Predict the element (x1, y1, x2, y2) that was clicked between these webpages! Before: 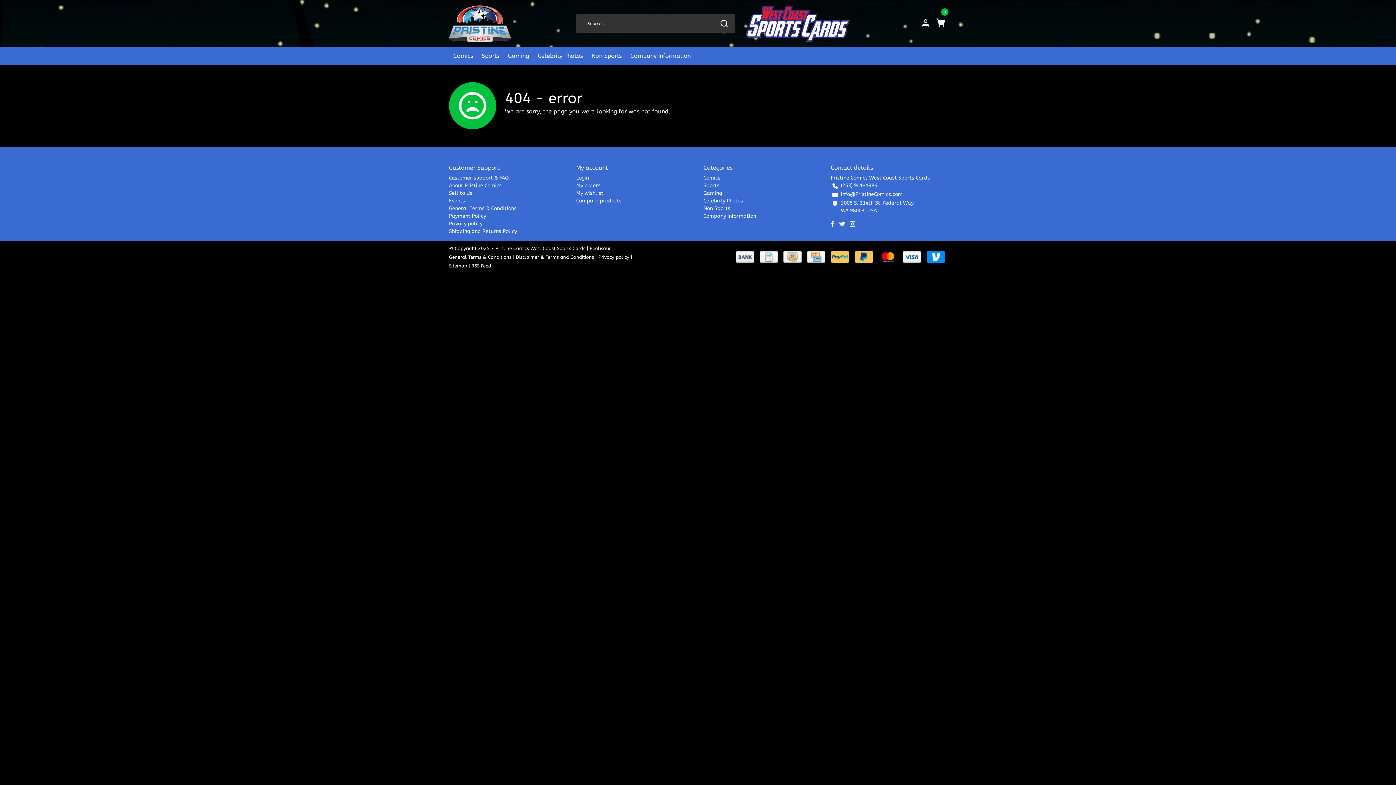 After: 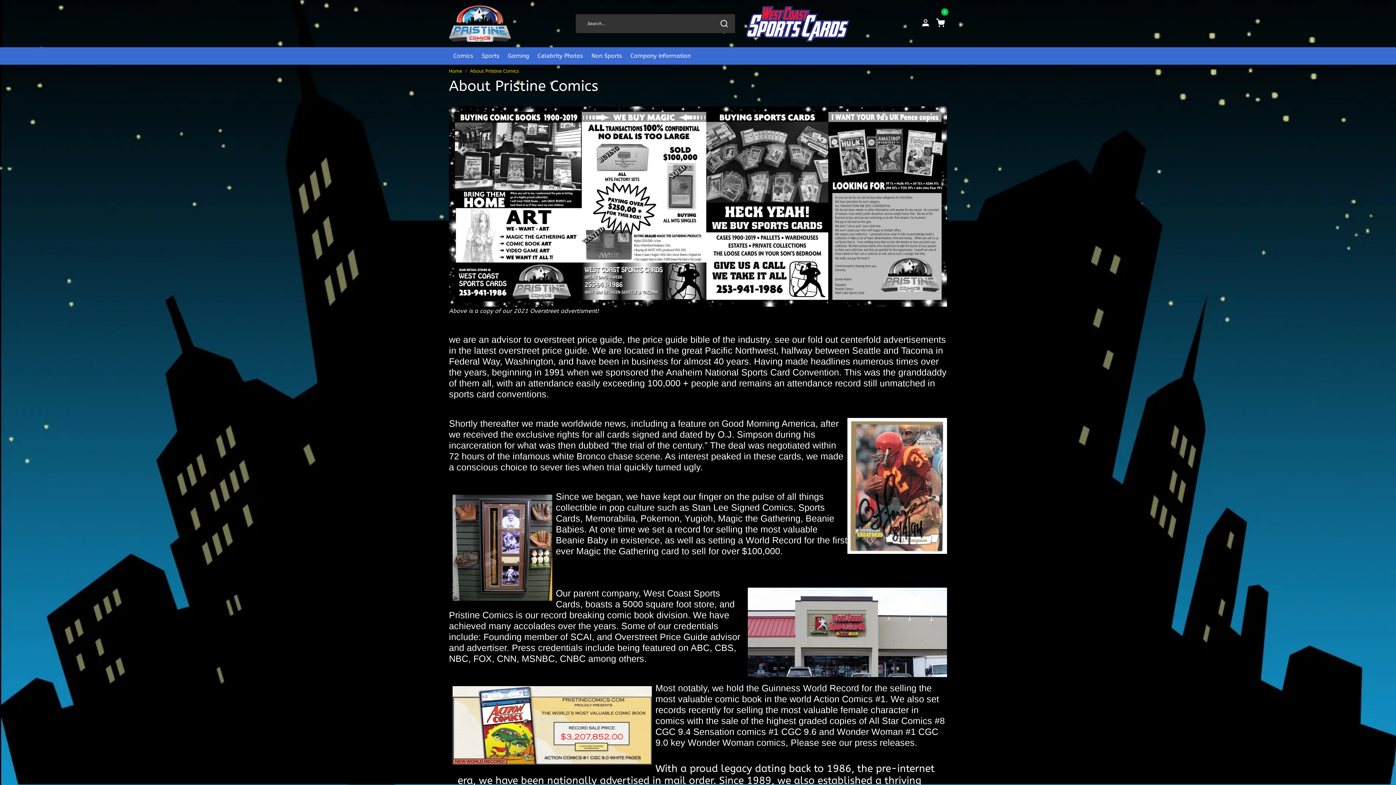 Action: label: About Pristine Comics bbox: (449, 182, 501, 188)